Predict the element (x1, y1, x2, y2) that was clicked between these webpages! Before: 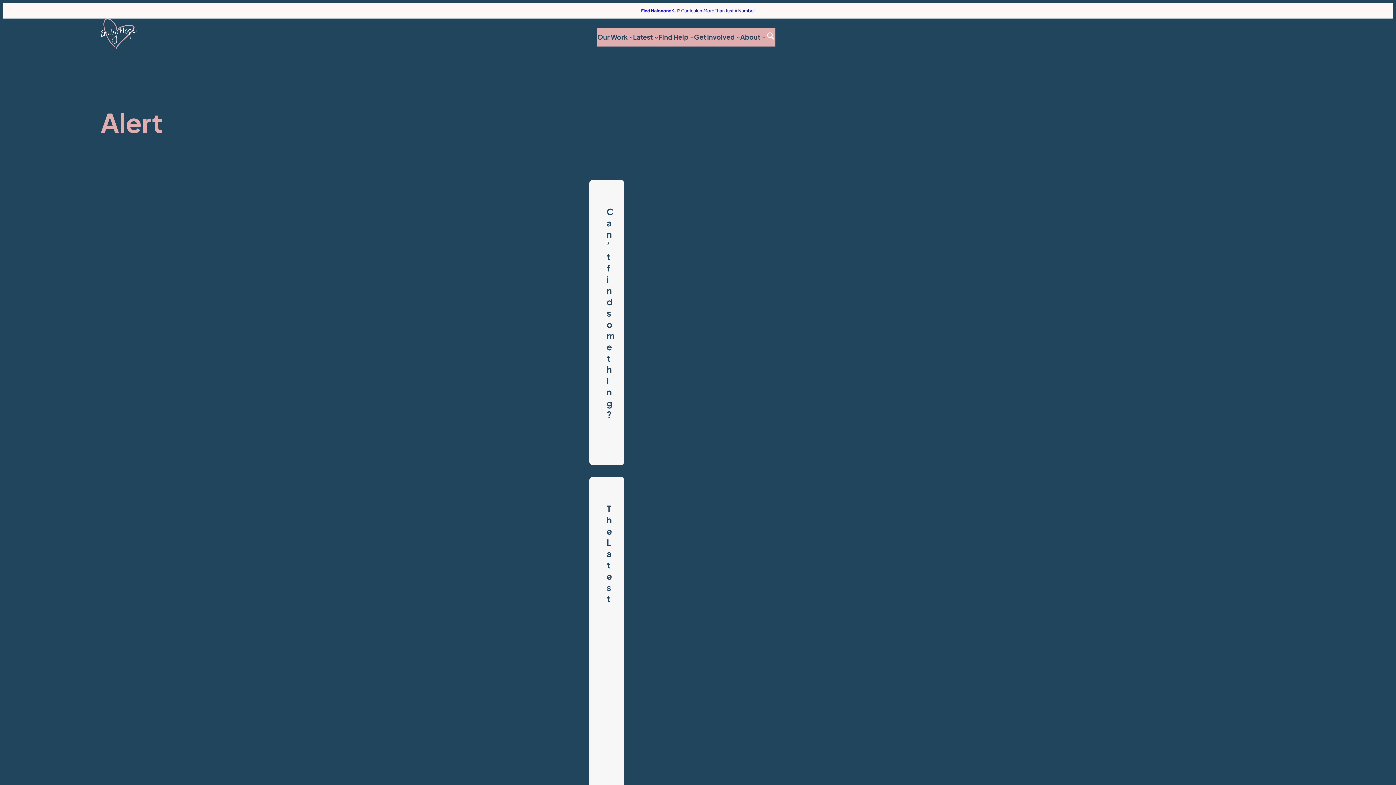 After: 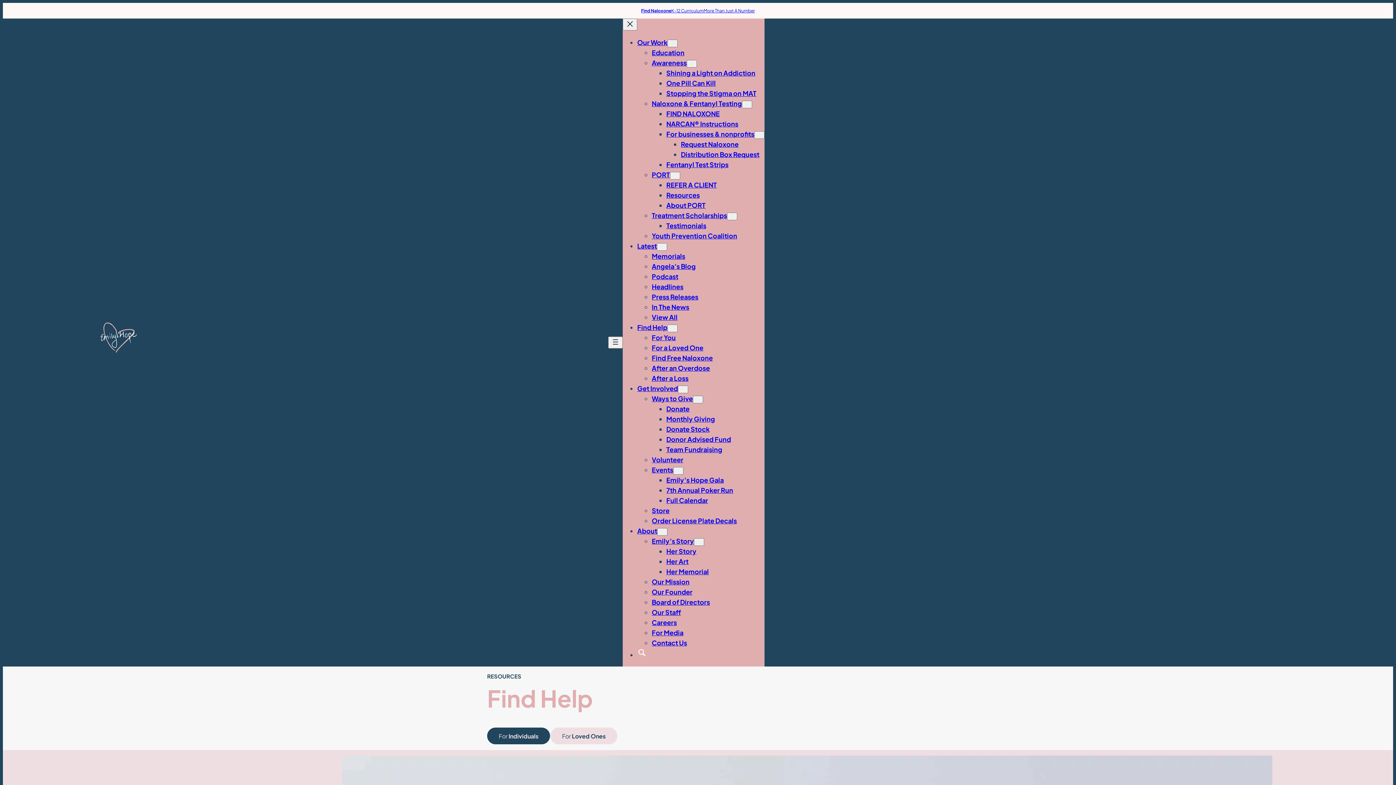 Action: label: Find Help bbox: (658, 32, 688, 42)